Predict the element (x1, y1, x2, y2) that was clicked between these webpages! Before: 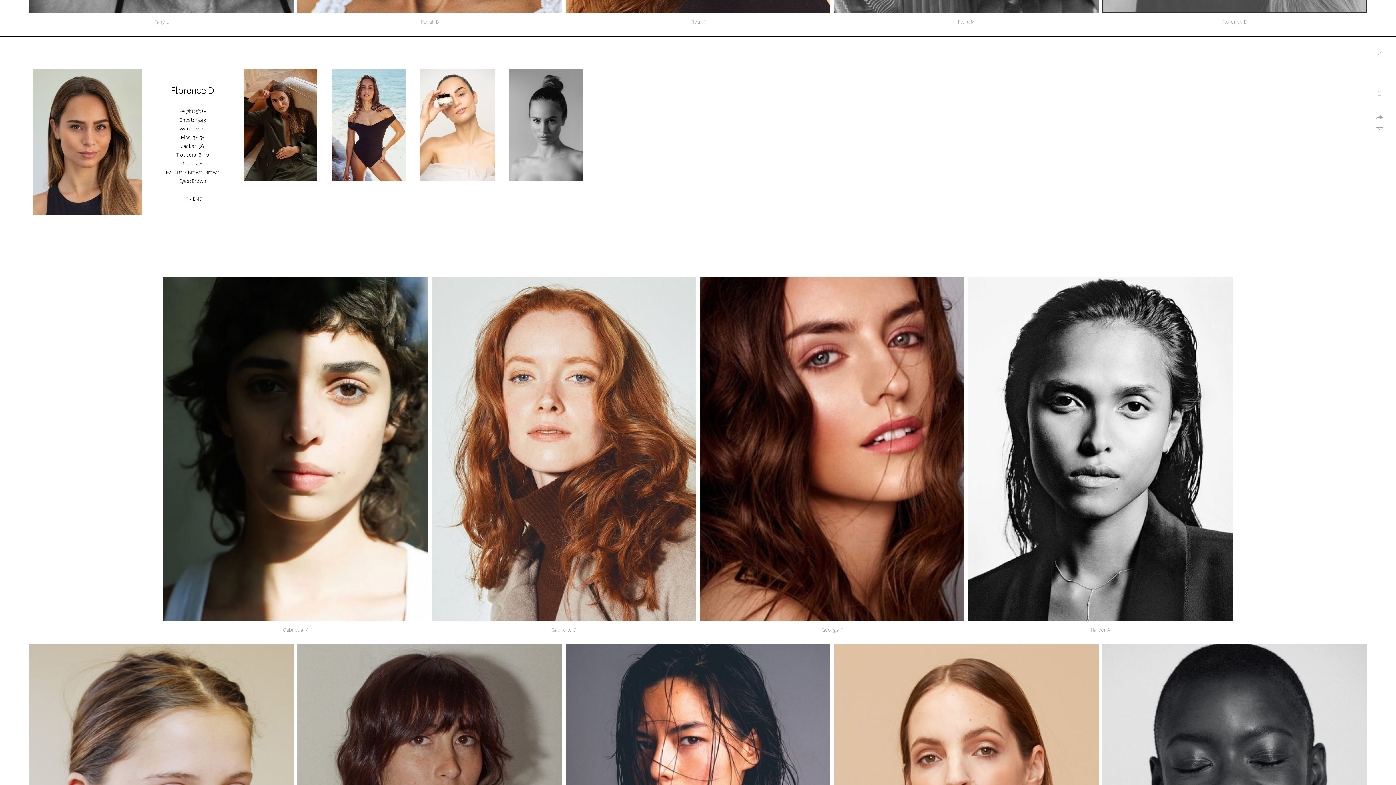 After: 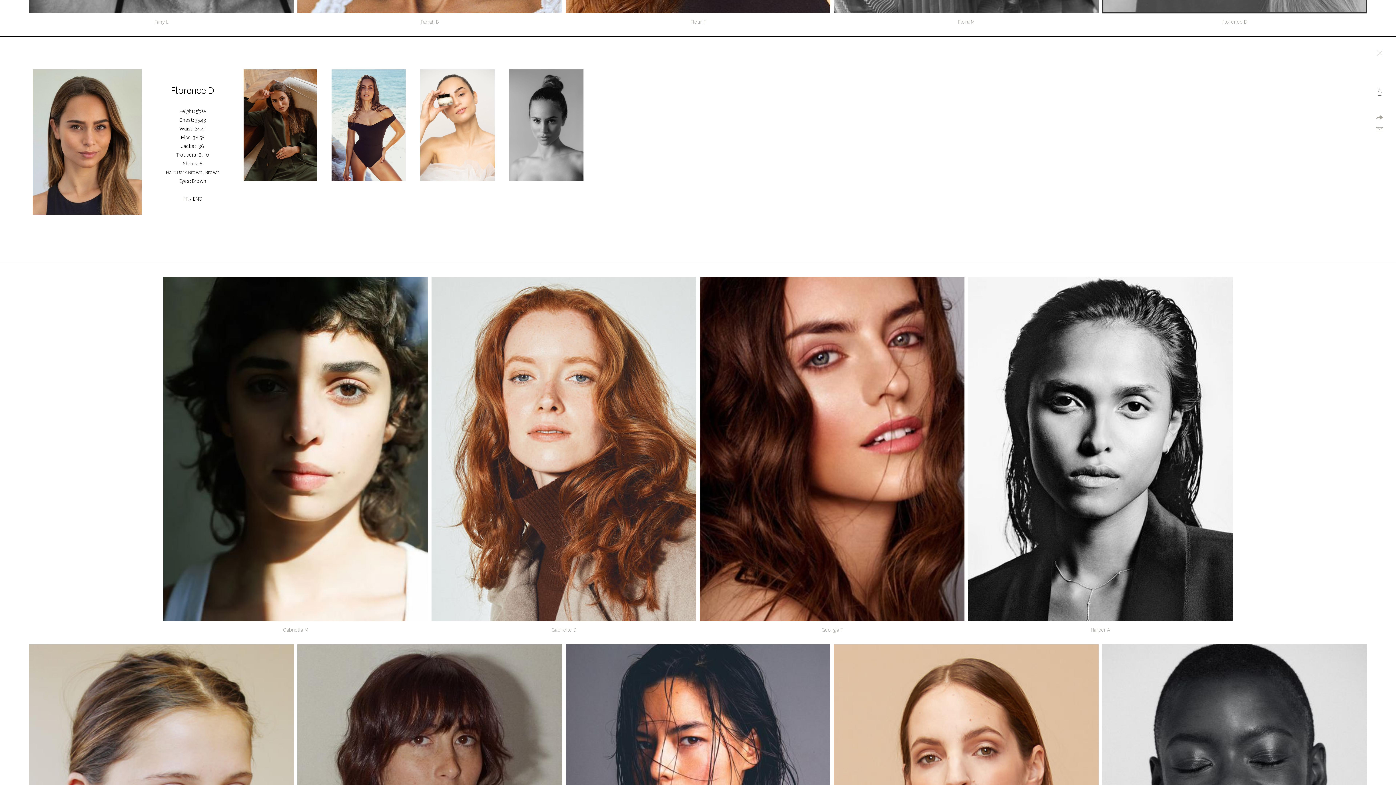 Action: label: PDF bbox: (1376, 87, 1383, 96)